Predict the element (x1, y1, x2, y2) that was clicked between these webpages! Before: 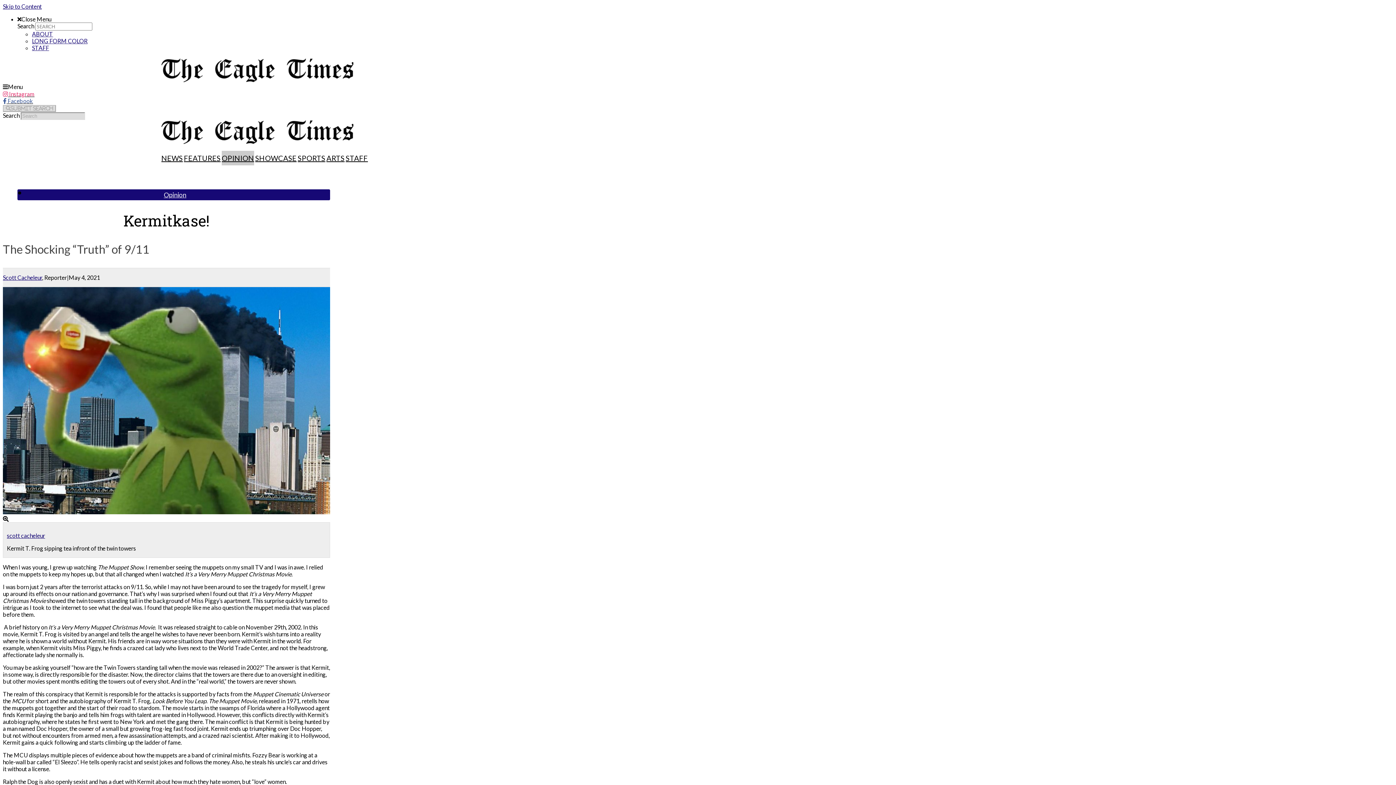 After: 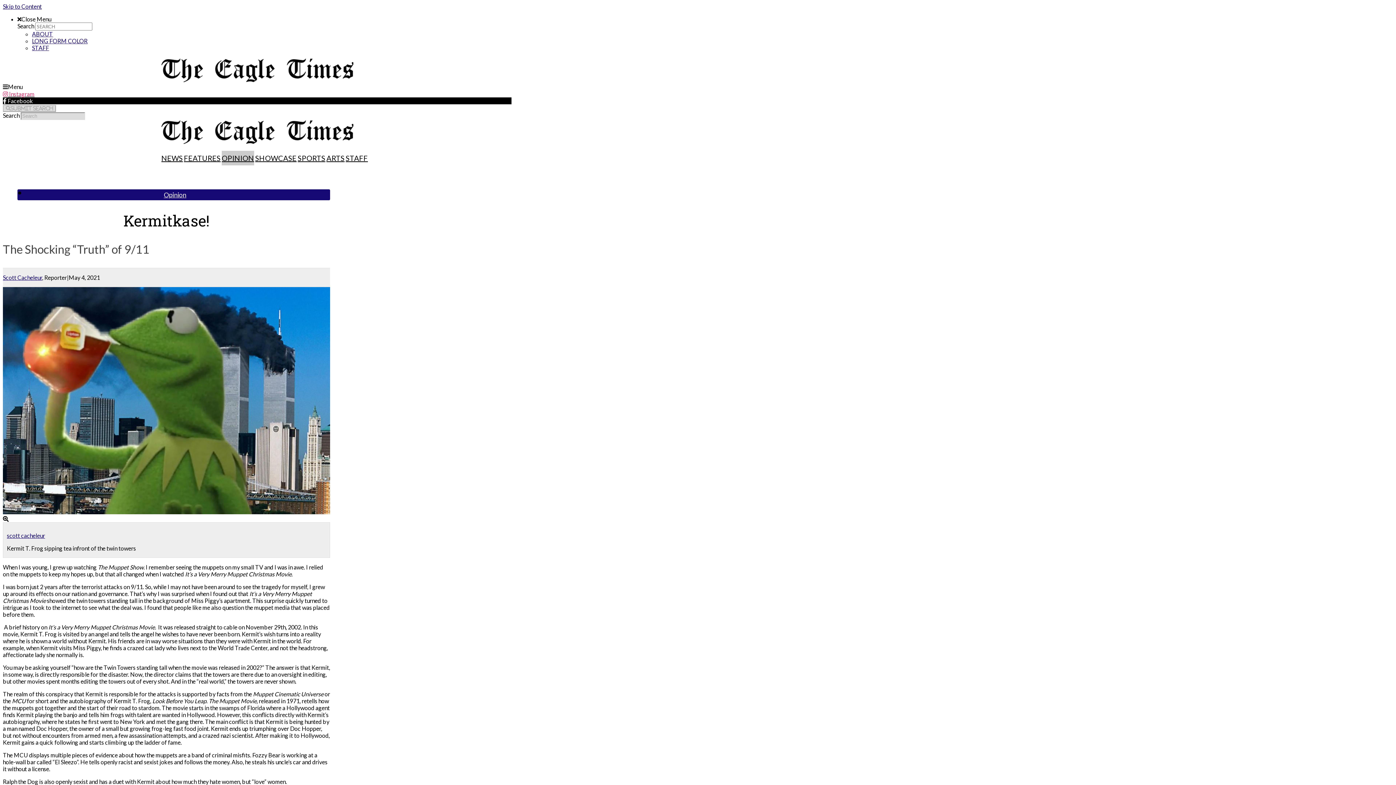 Action: label:  Facebook bbox: (2, 97, 512, 104)